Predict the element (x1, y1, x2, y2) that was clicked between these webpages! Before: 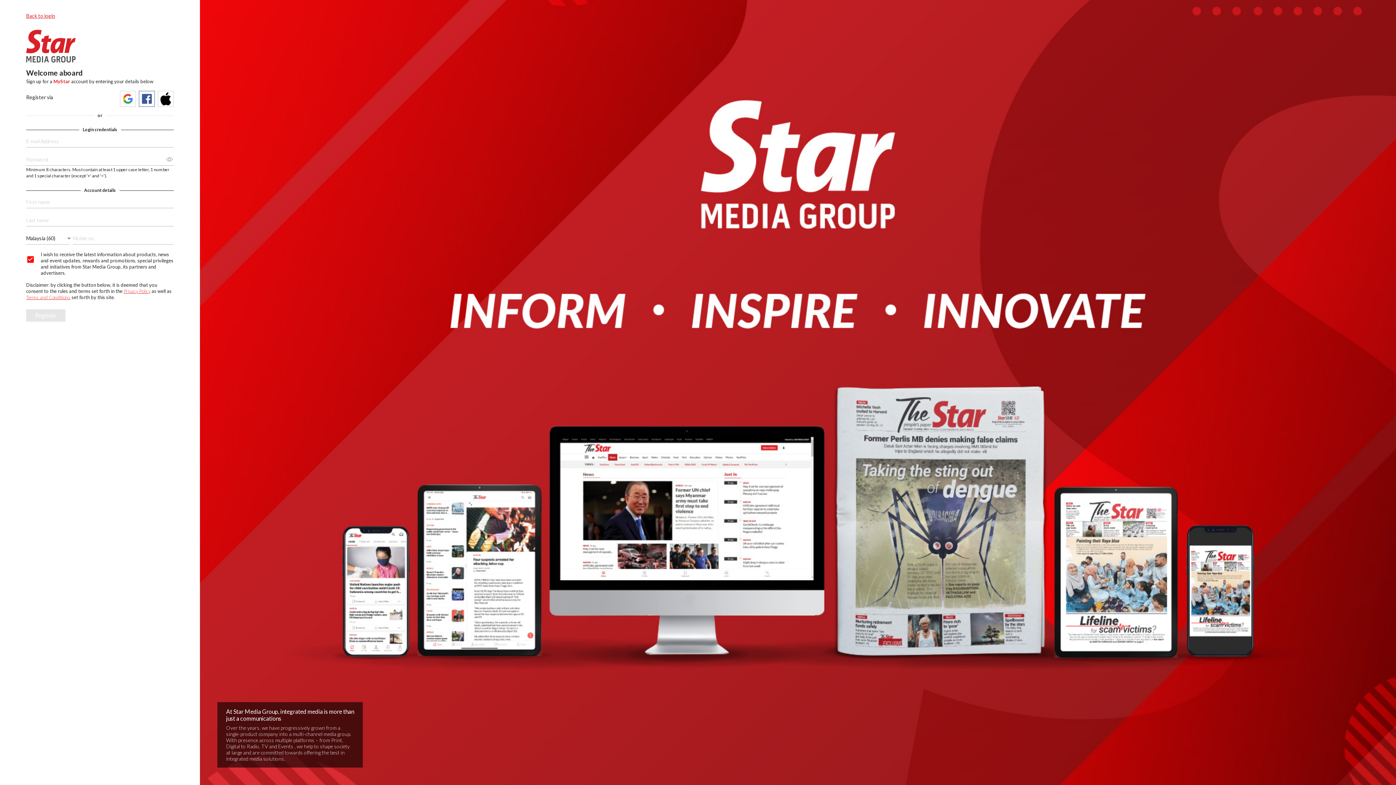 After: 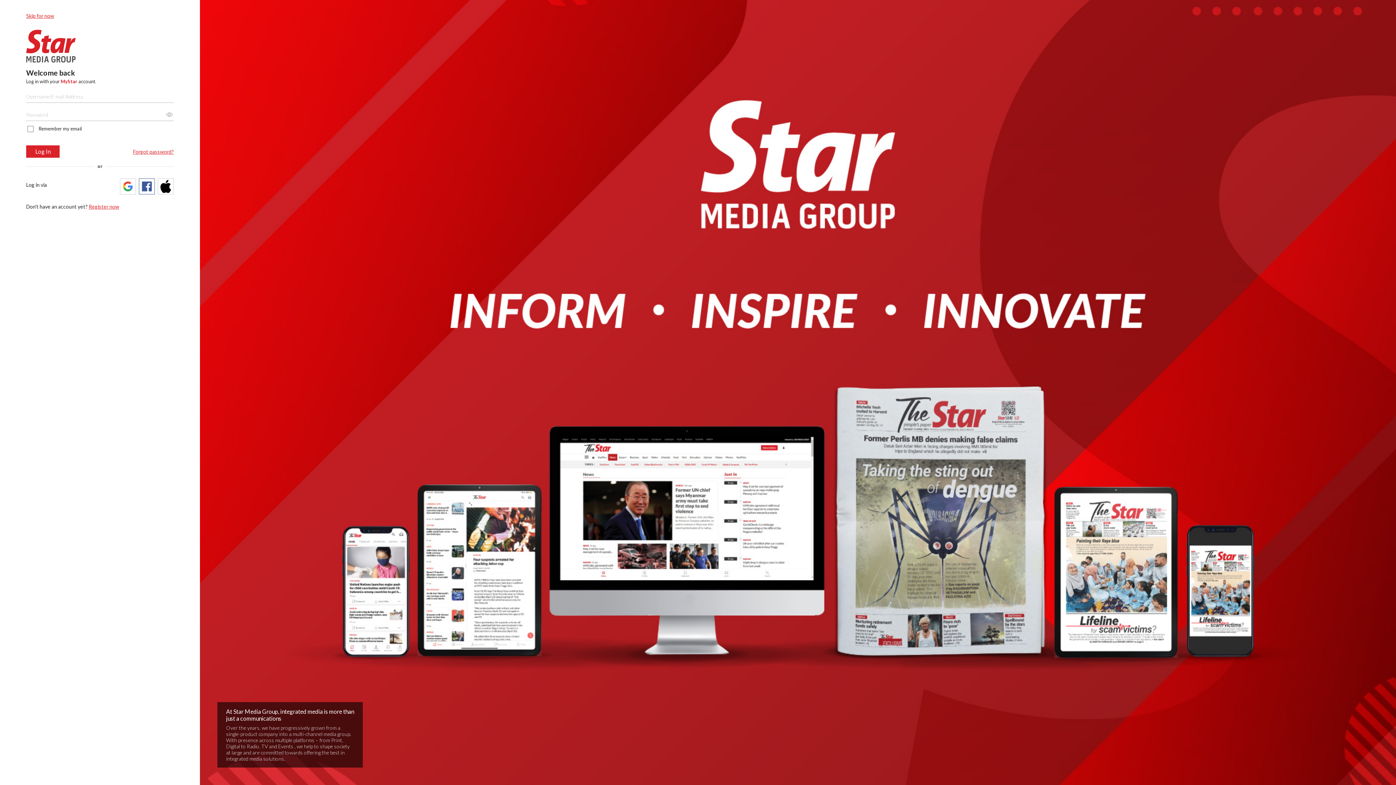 Action: bbox: (26, 12, 55, 18) label: Back to login